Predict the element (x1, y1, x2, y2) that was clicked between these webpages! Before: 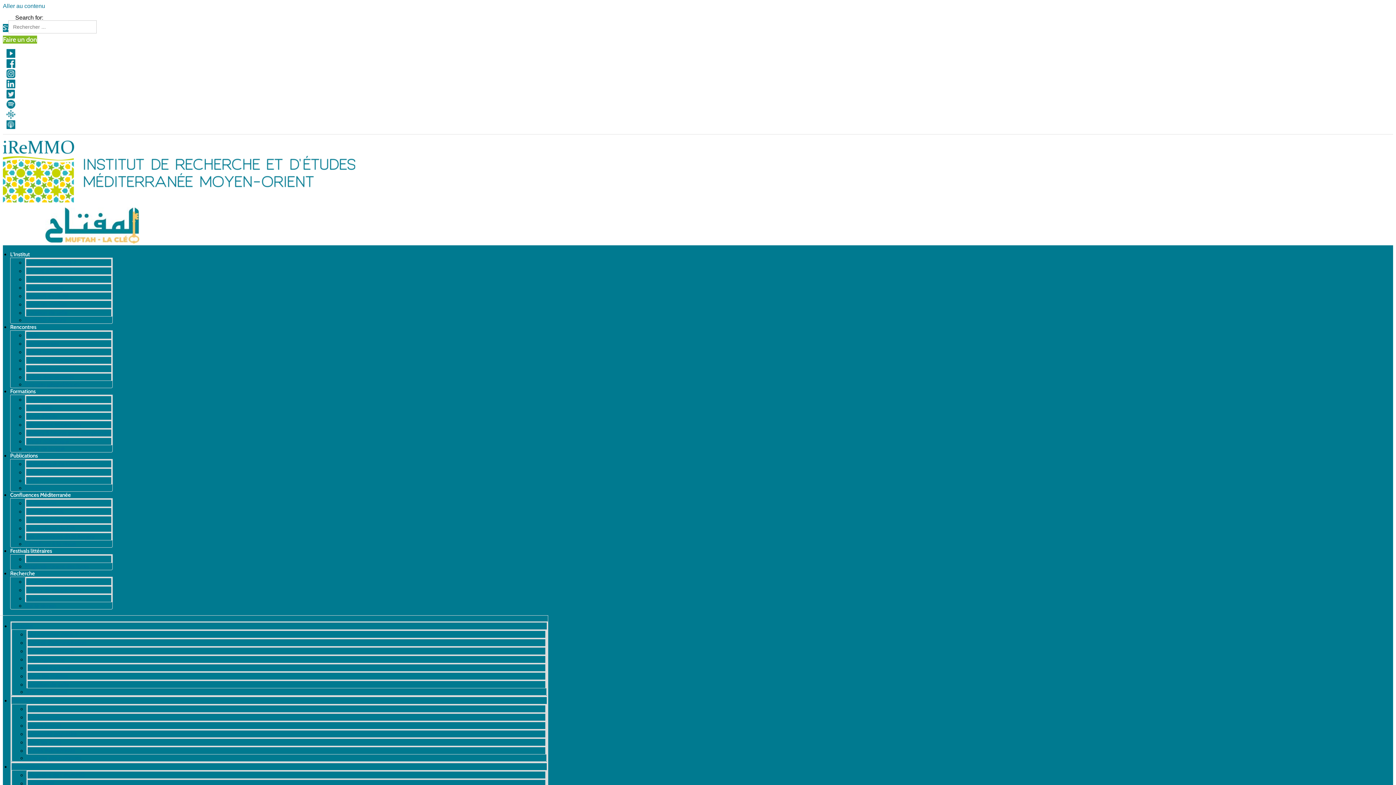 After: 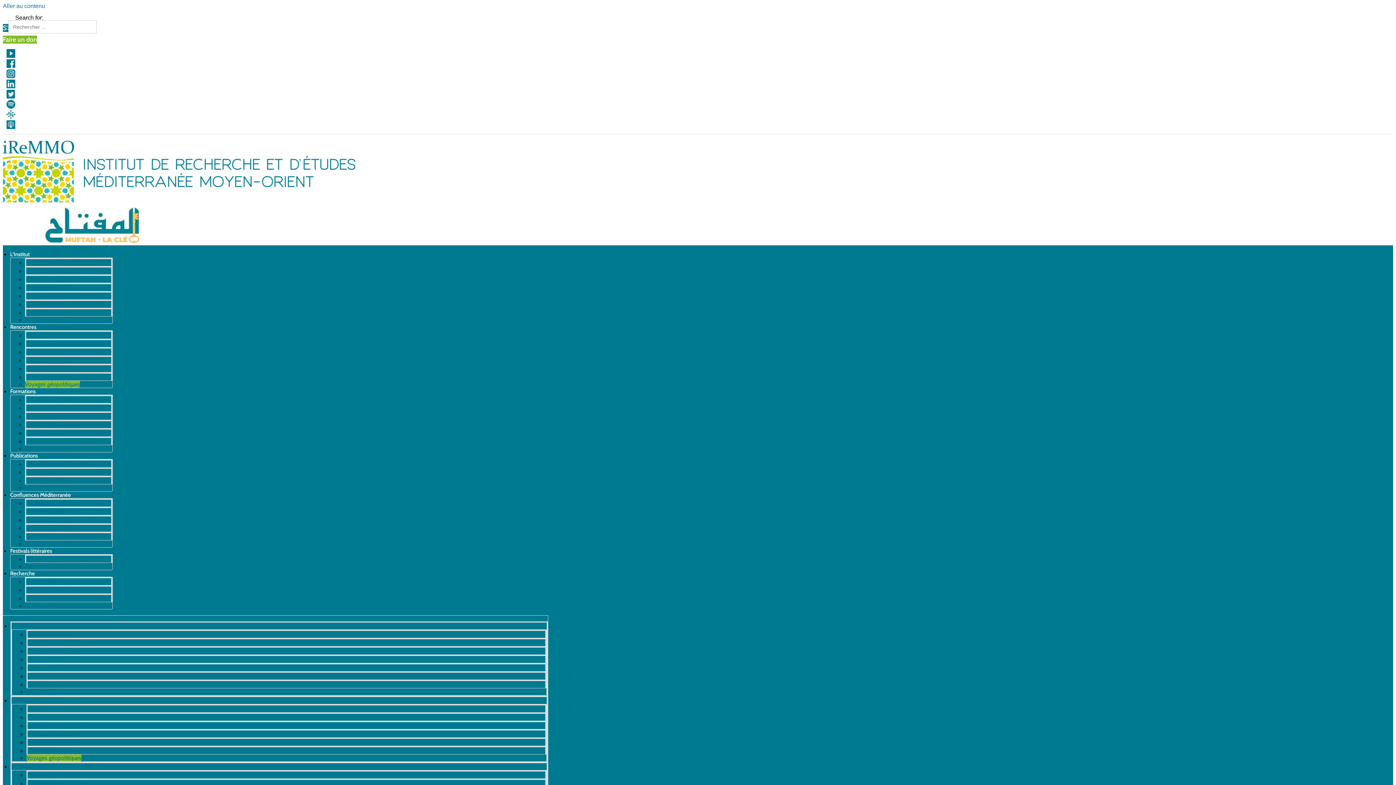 Action: bbox: (26, 754, 81, 761) label: Voyages géopolitiques